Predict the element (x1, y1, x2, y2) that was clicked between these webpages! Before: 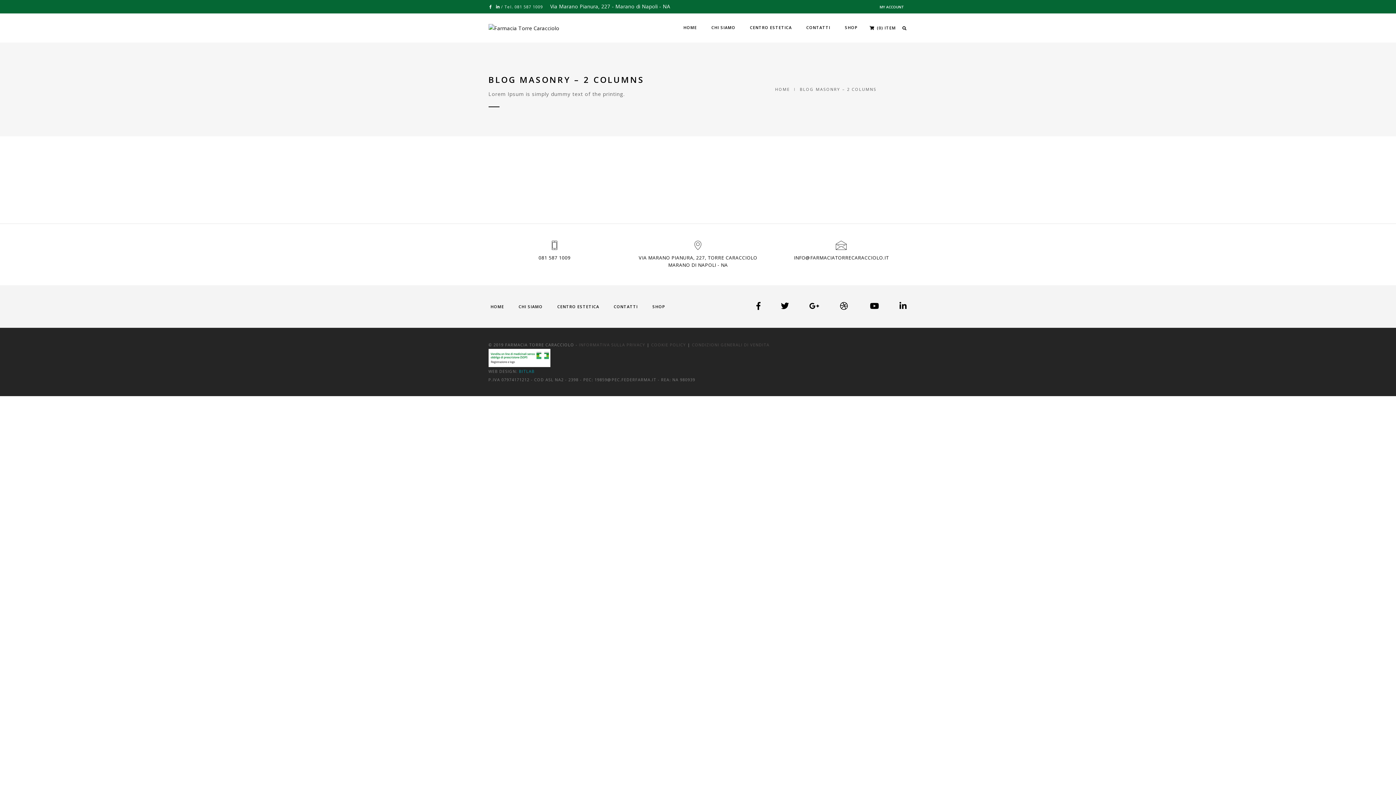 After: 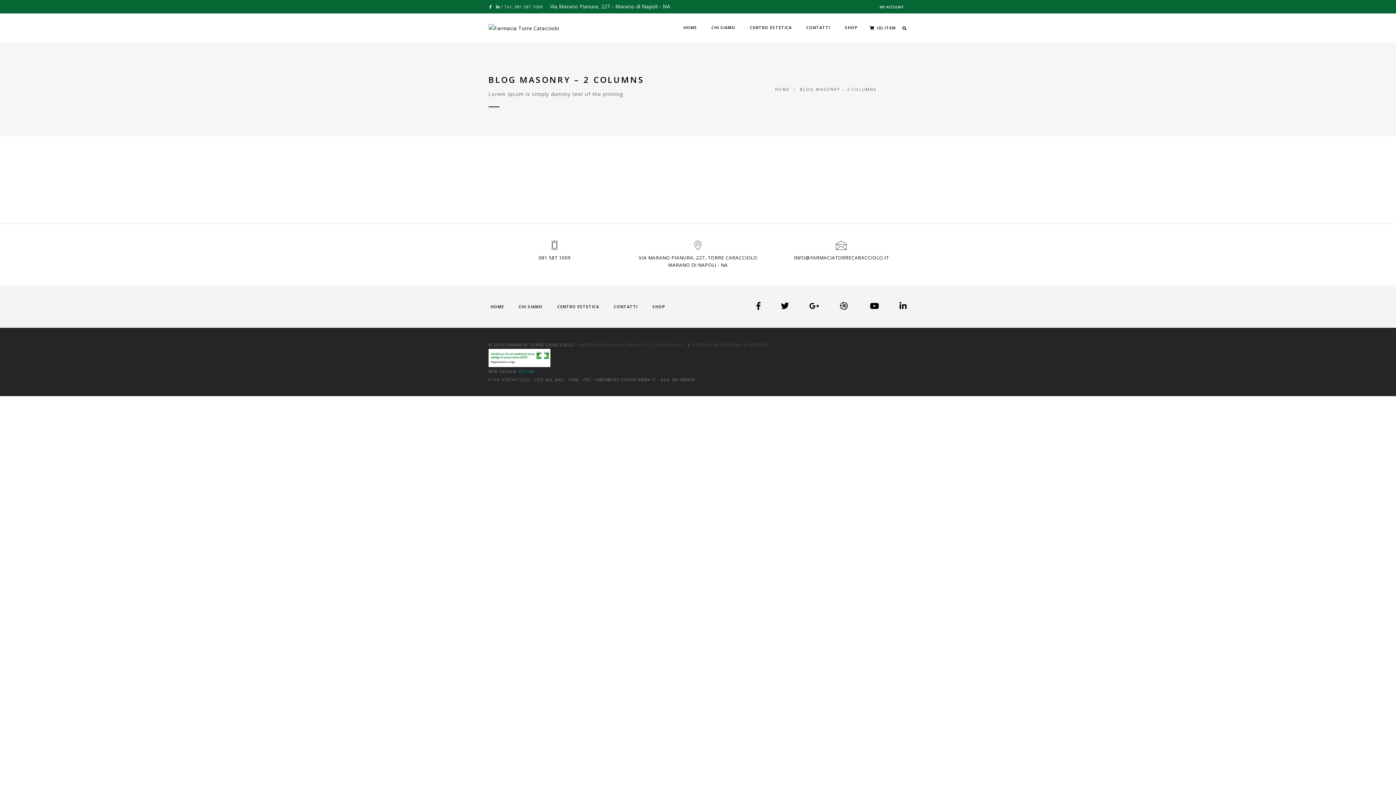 Action: bbox: (488, 354, 550, 360)